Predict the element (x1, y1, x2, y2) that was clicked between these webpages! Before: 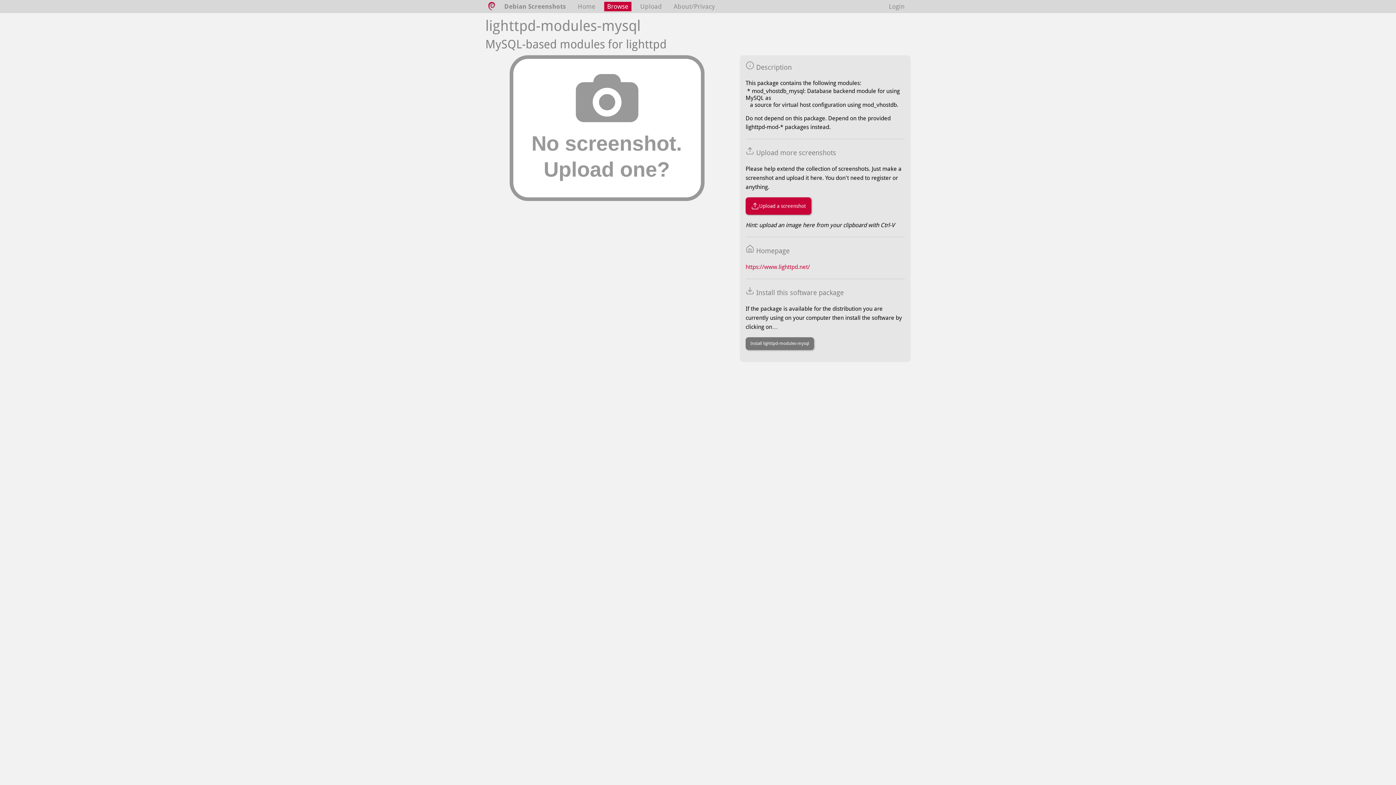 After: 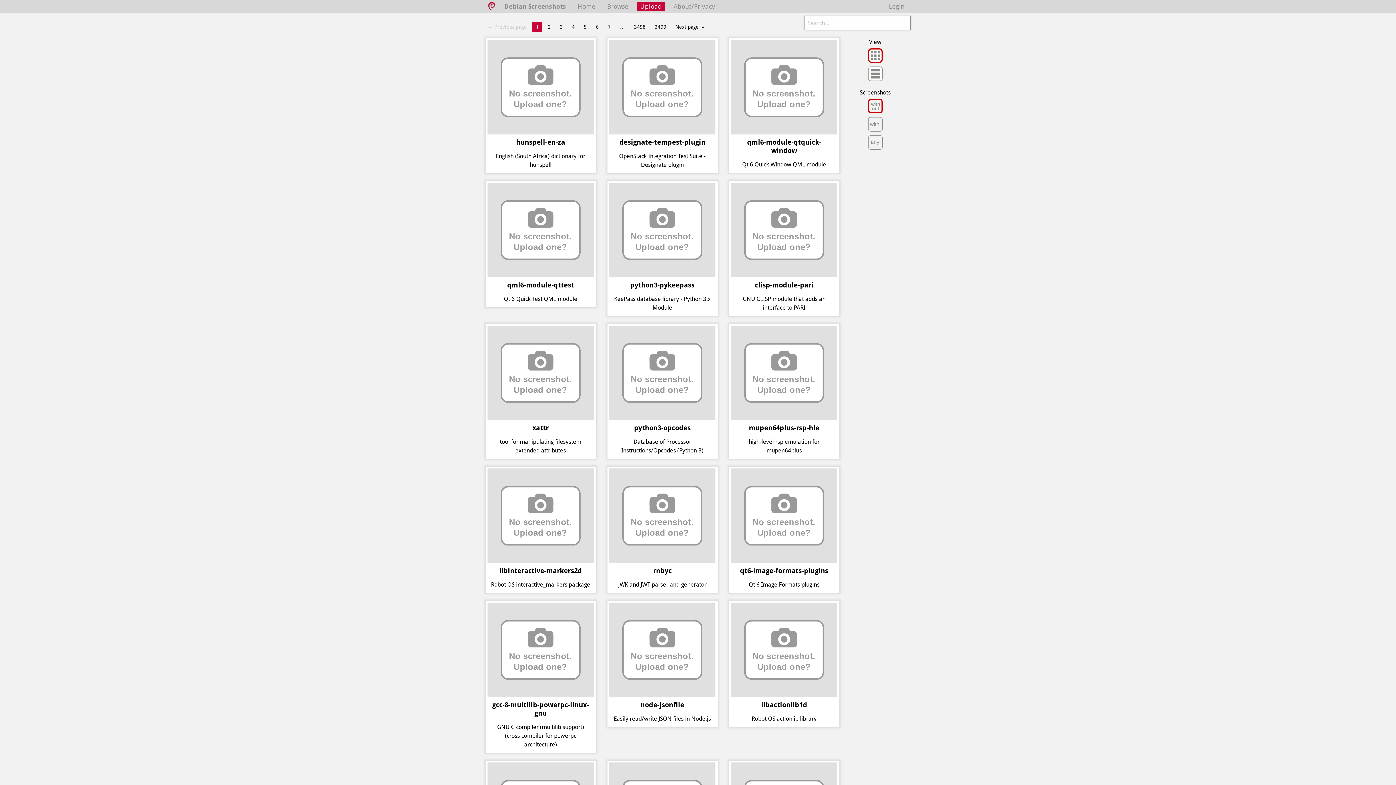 Action: bbox: (637, 1, 665, 11) label: Upload